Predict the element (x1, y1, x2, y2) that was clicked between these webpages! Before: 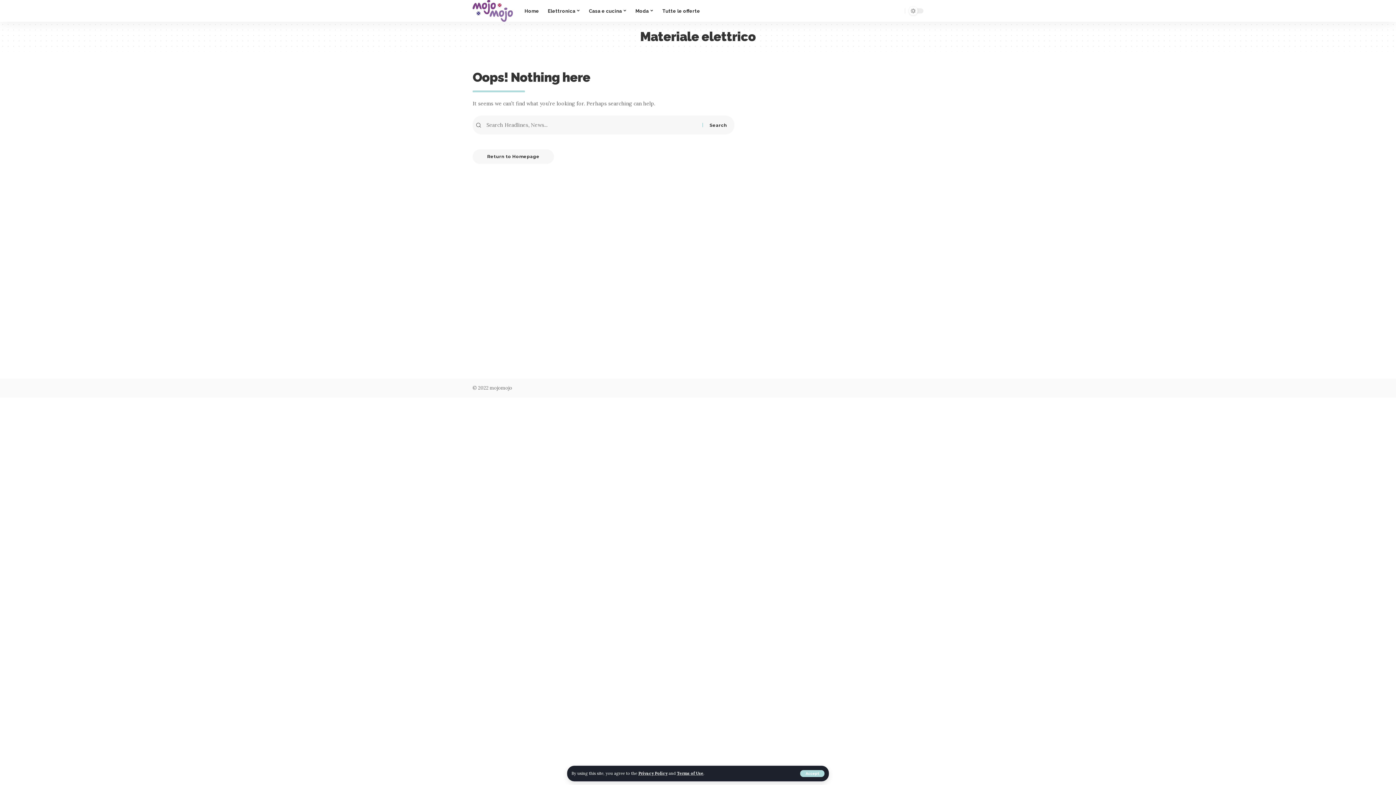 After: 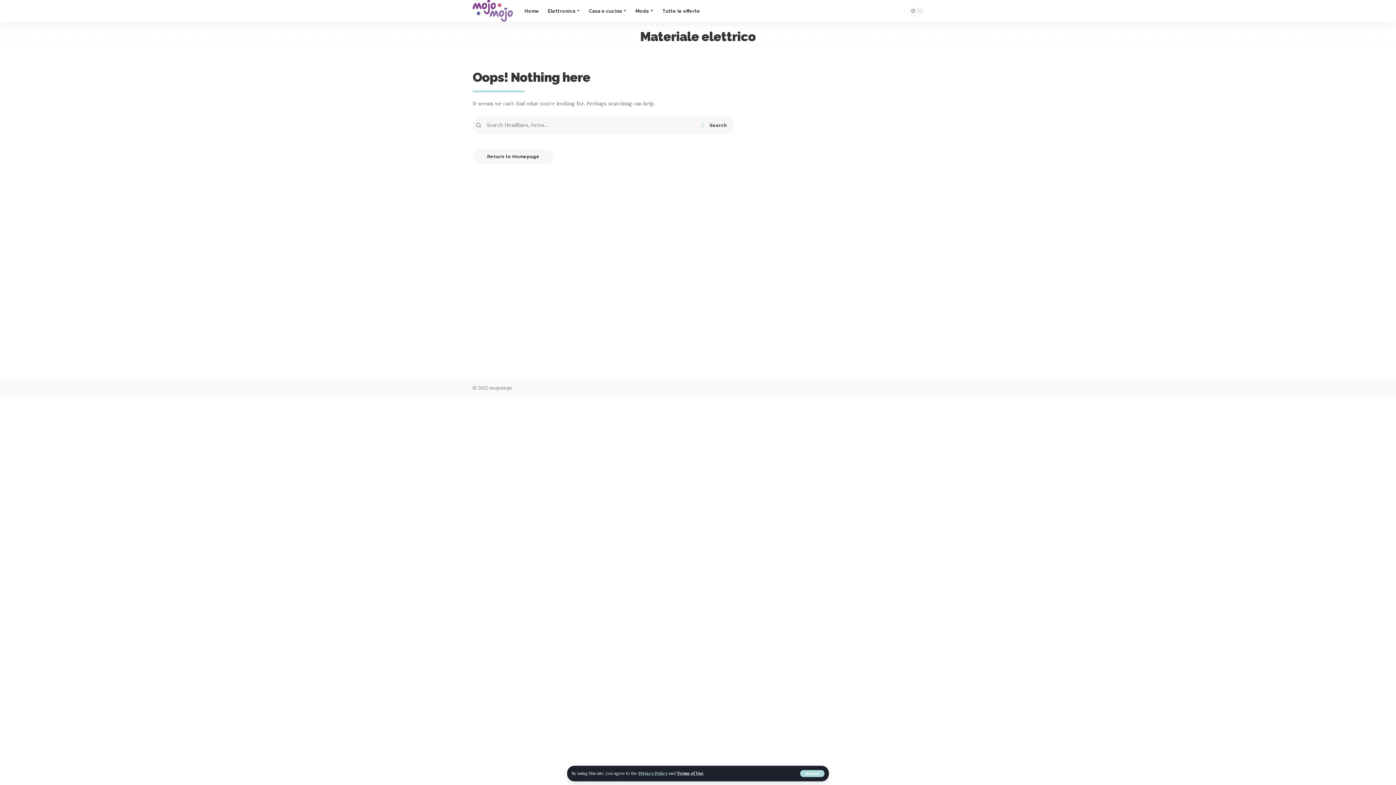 Action: label: Privacy Policy bbox: (638, 771, 667, 776)